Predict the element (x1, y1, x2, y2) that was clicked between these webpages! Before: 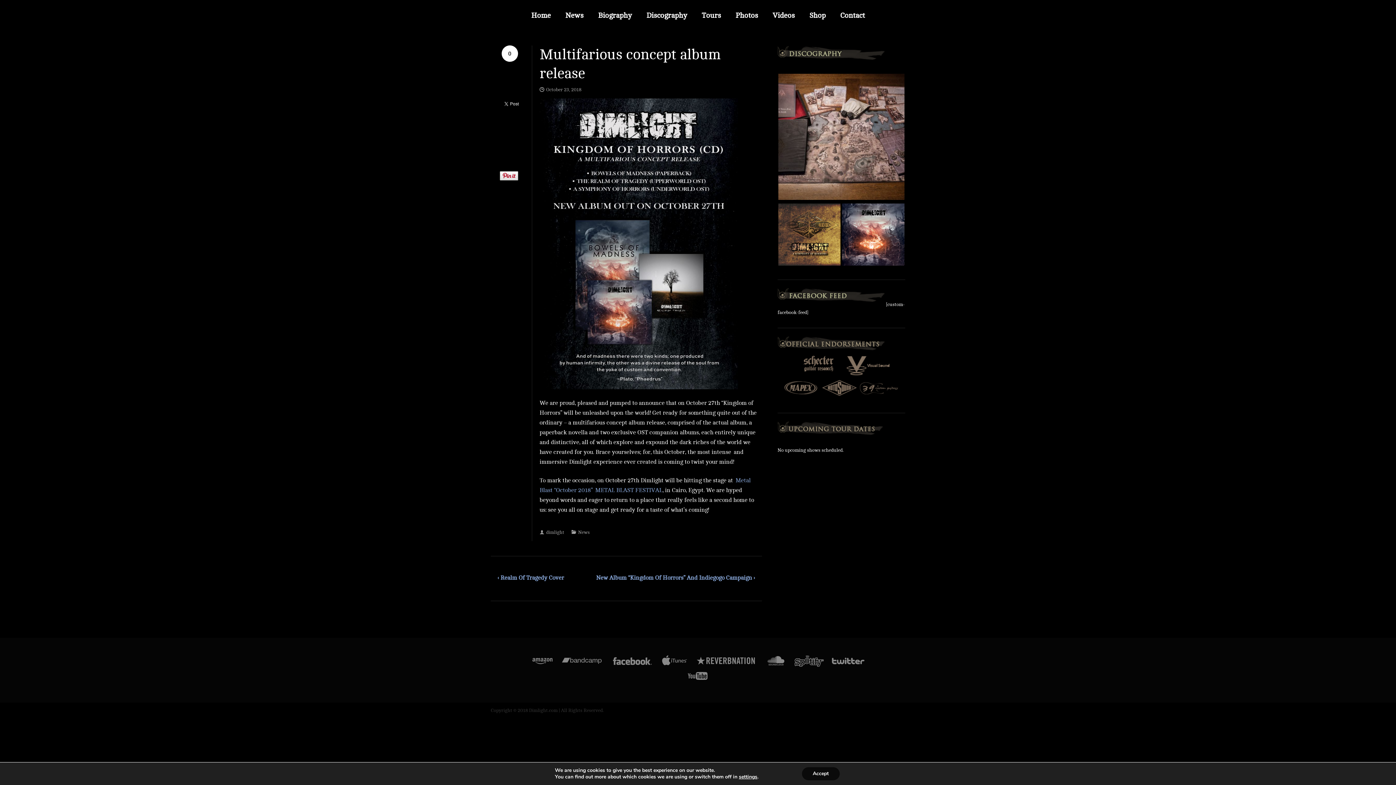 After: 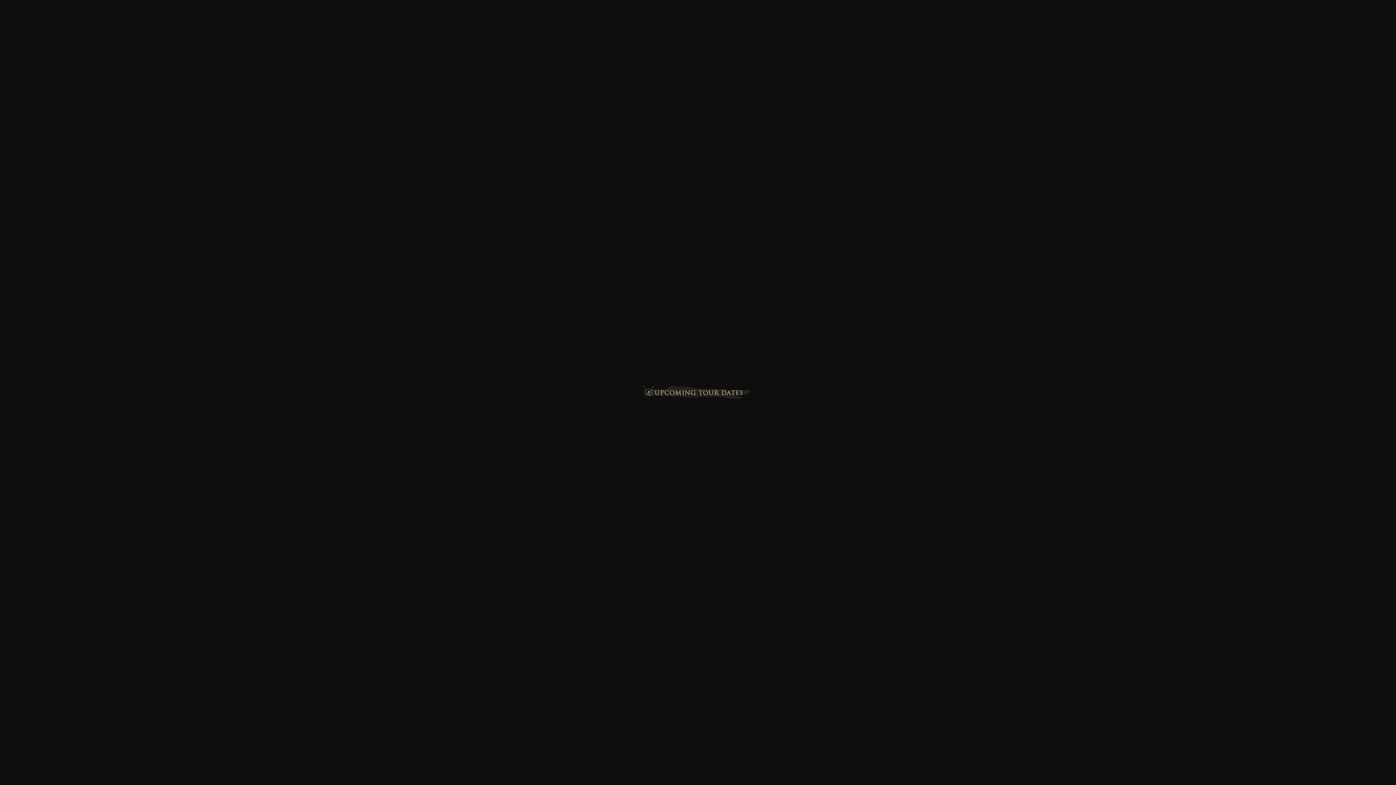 Action: bbox: (777, 433, 885, 438)